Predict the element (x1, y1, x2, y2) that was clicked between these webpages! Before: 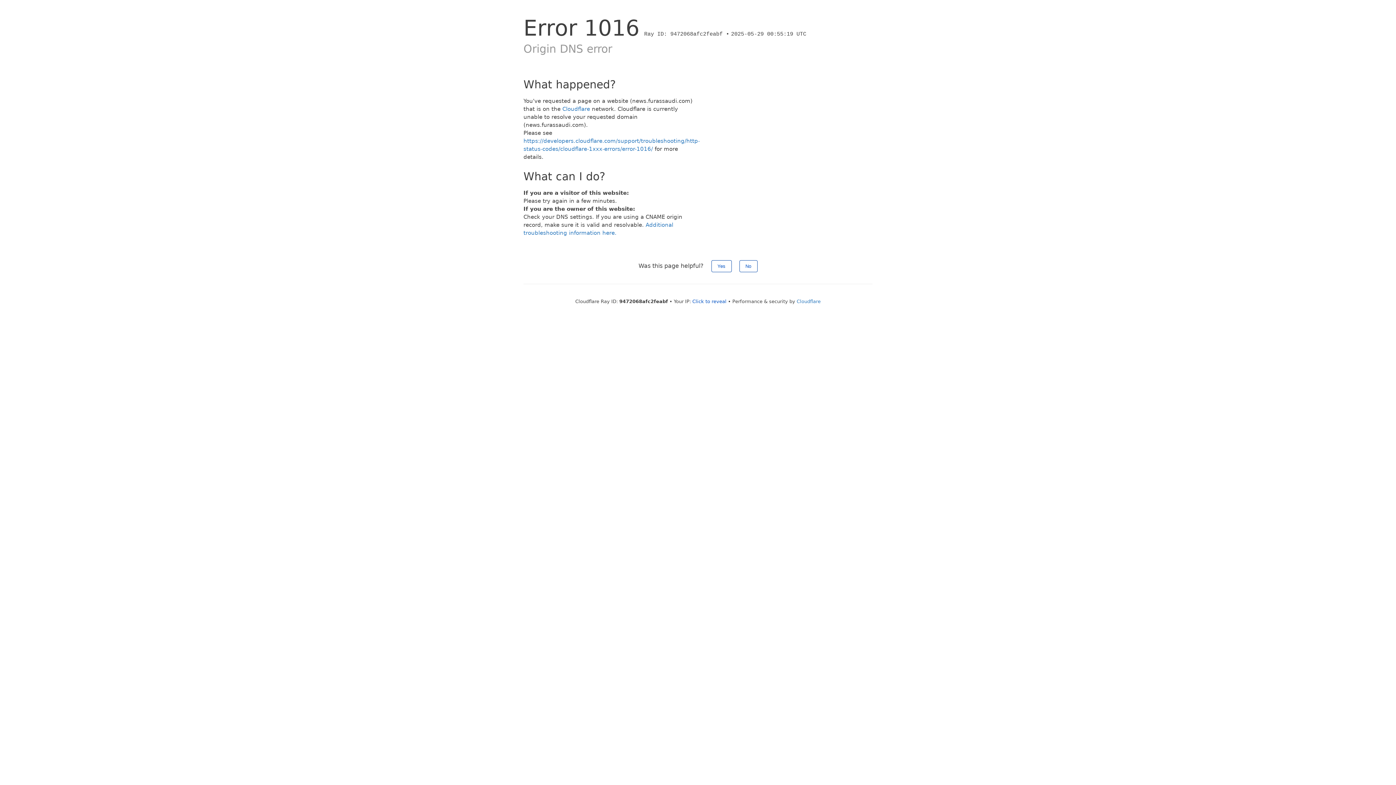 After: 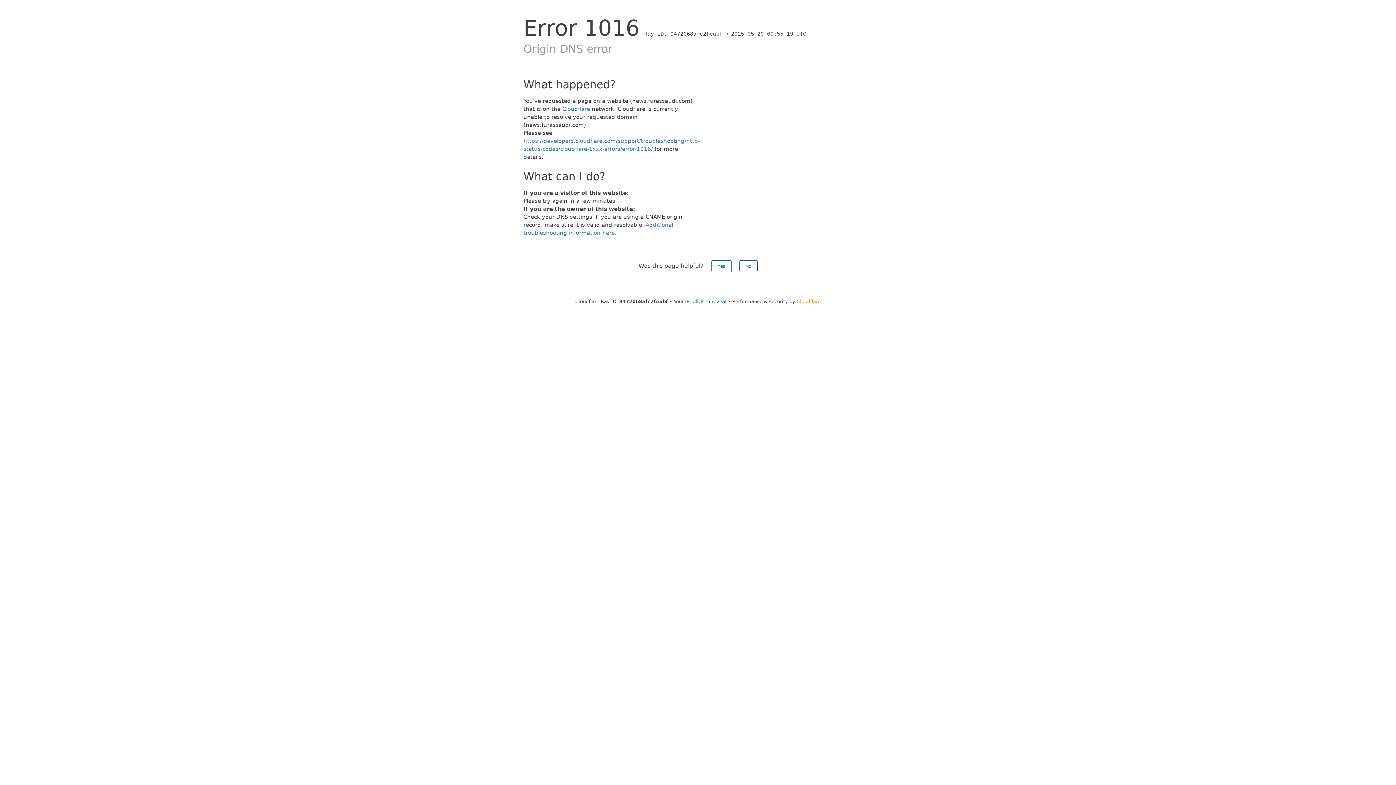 Action: label: Cloudflare bbox: (796, 298, 820, 304)